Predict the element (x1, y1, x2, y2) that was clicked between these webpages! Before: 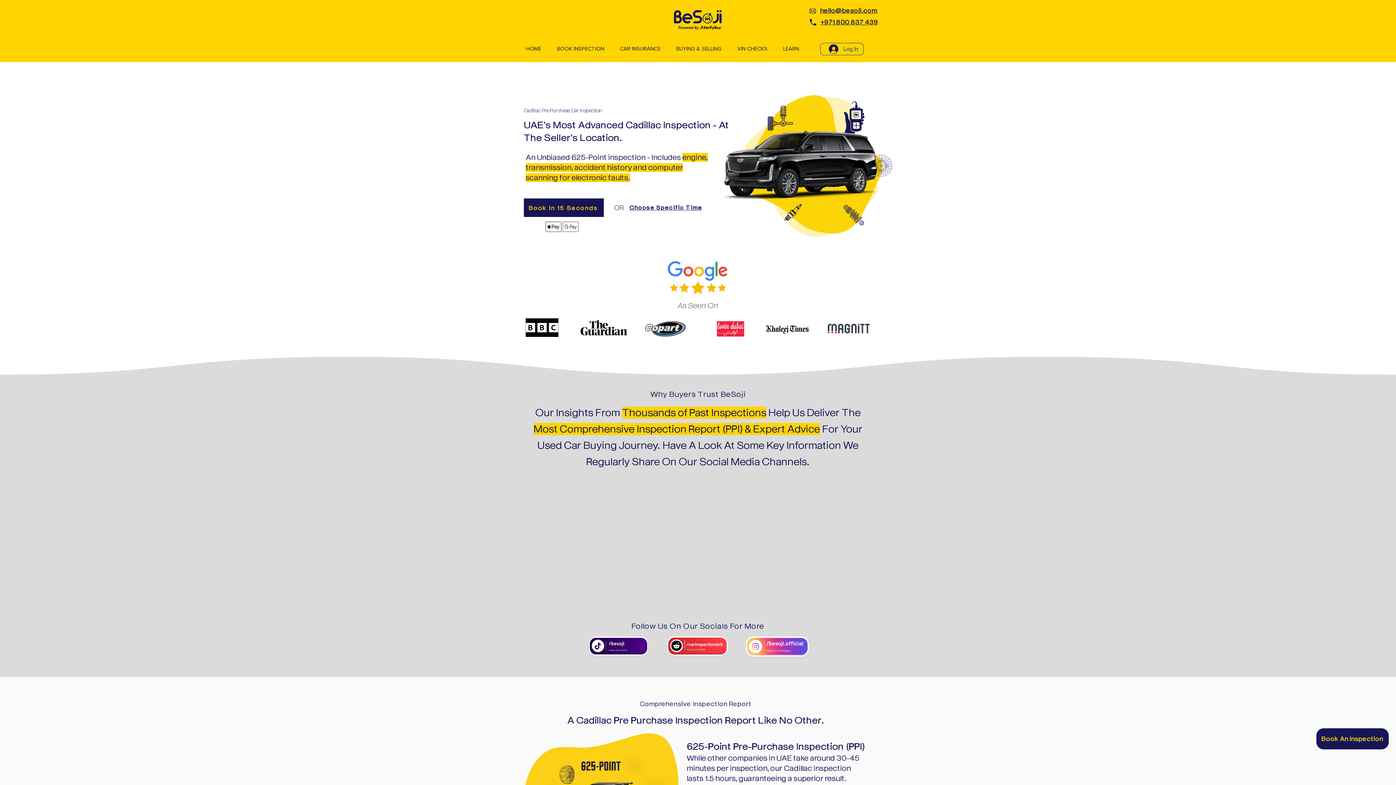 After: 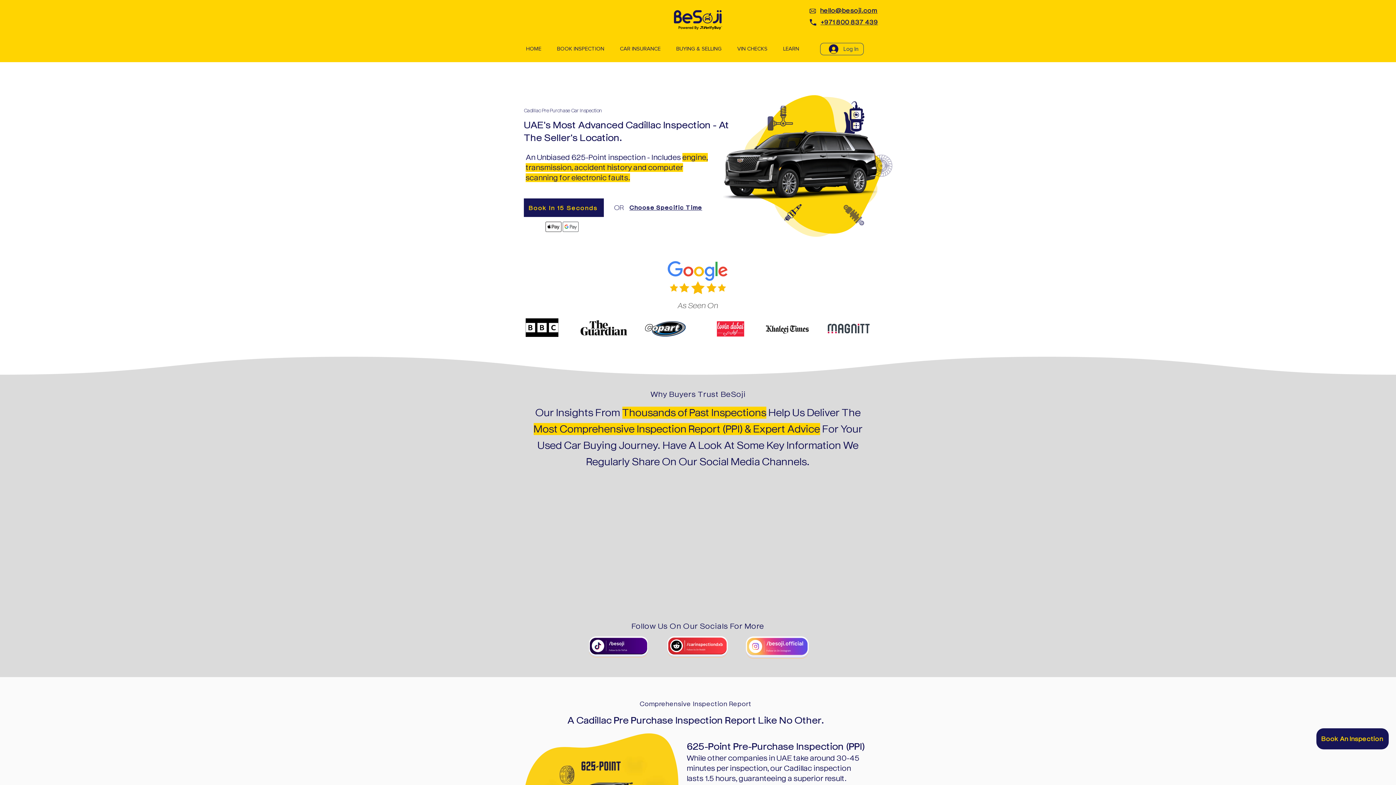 Action: bbox: (584, 635, 652, 658)